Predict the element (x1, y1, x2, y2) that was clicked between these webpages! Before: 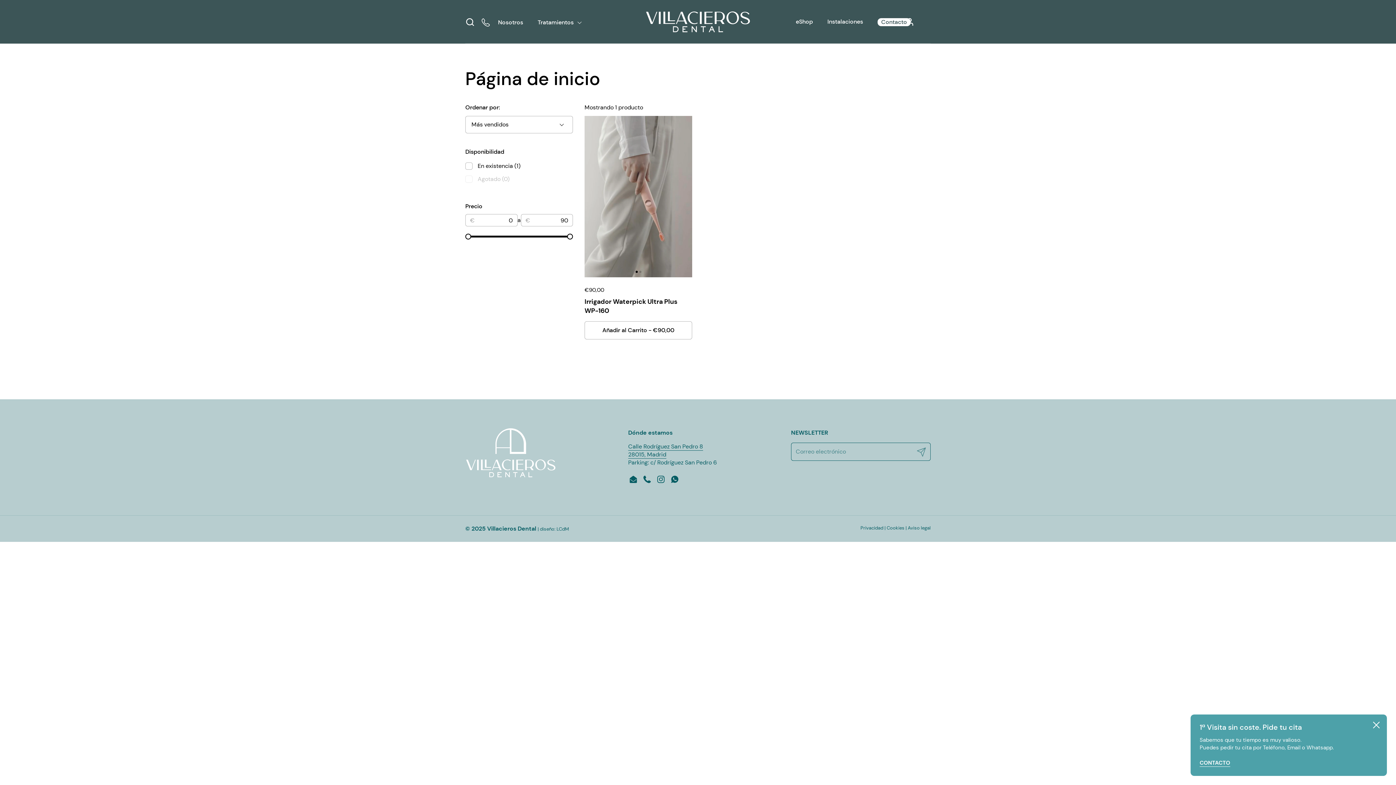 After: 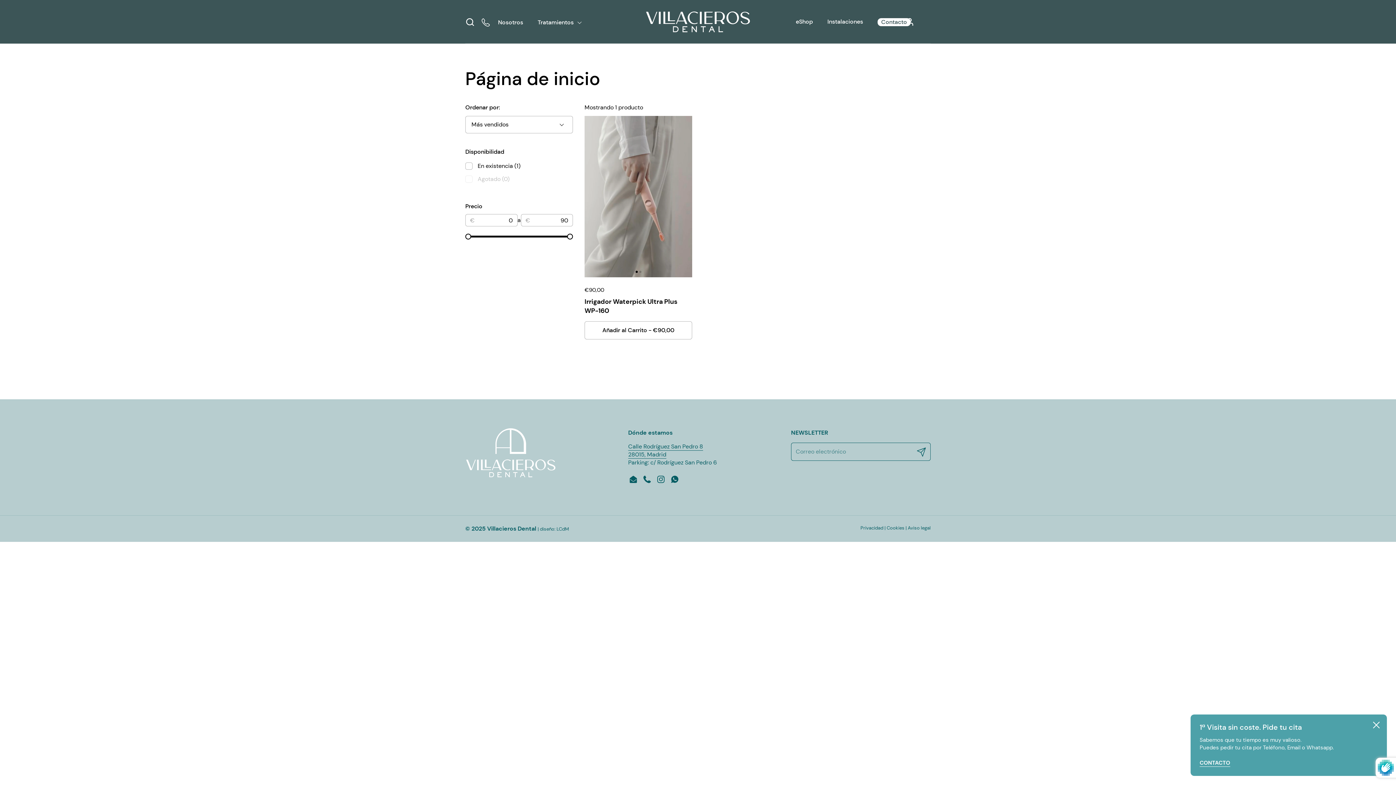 Action: label: Registrarme bbox: (912, 442, 930, 460)